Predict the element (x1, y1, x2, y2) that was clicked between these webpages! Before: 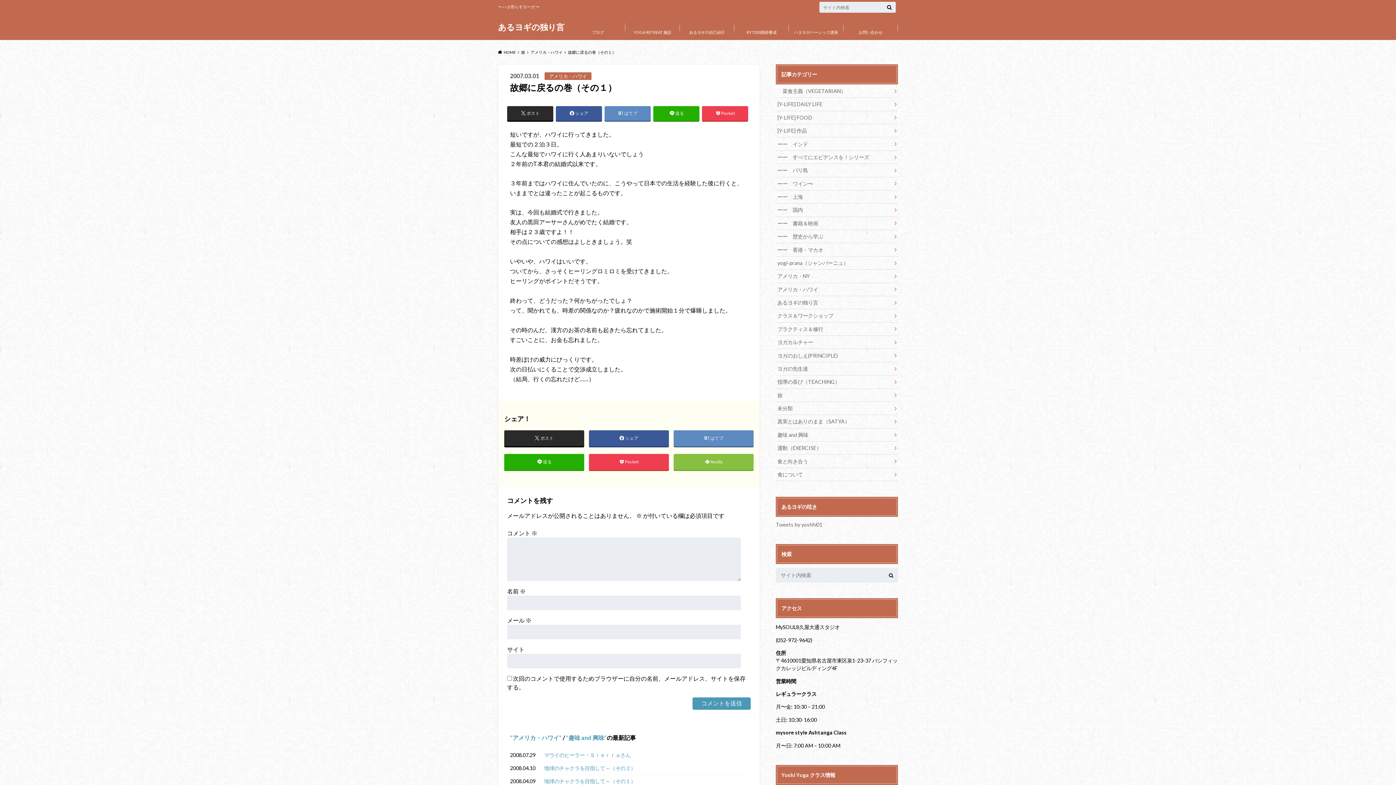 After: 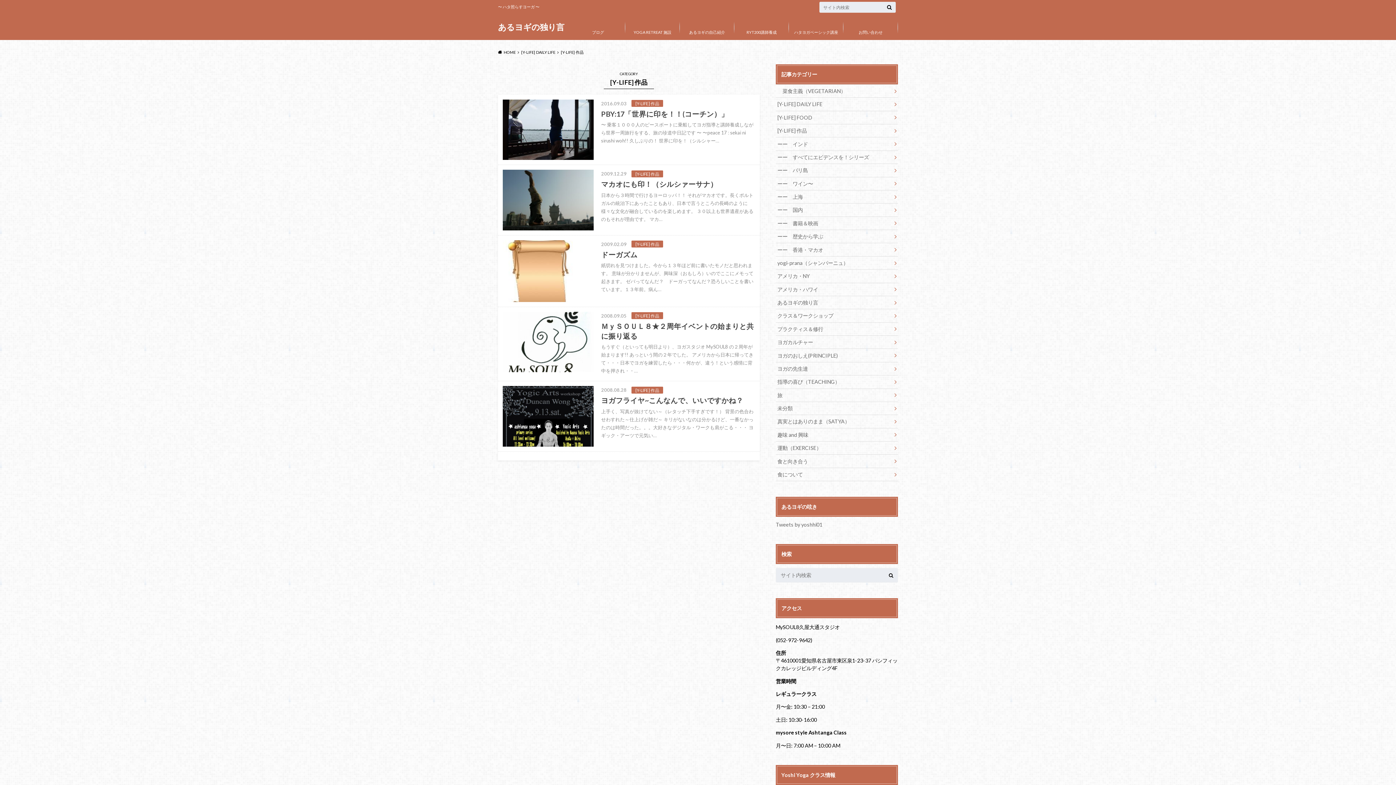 Action: label: [Y-LIFE] 作品 bbox: (776, 124, 898, 137)